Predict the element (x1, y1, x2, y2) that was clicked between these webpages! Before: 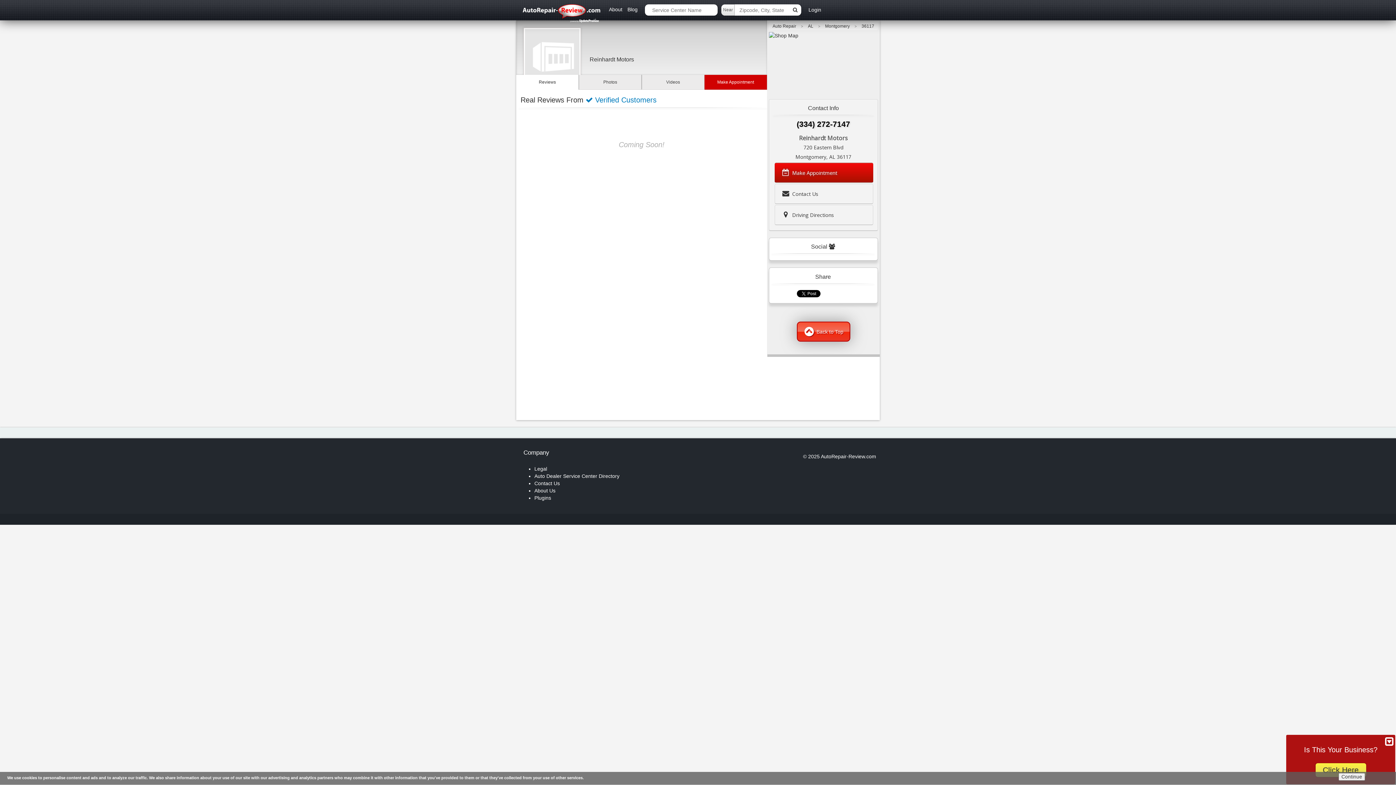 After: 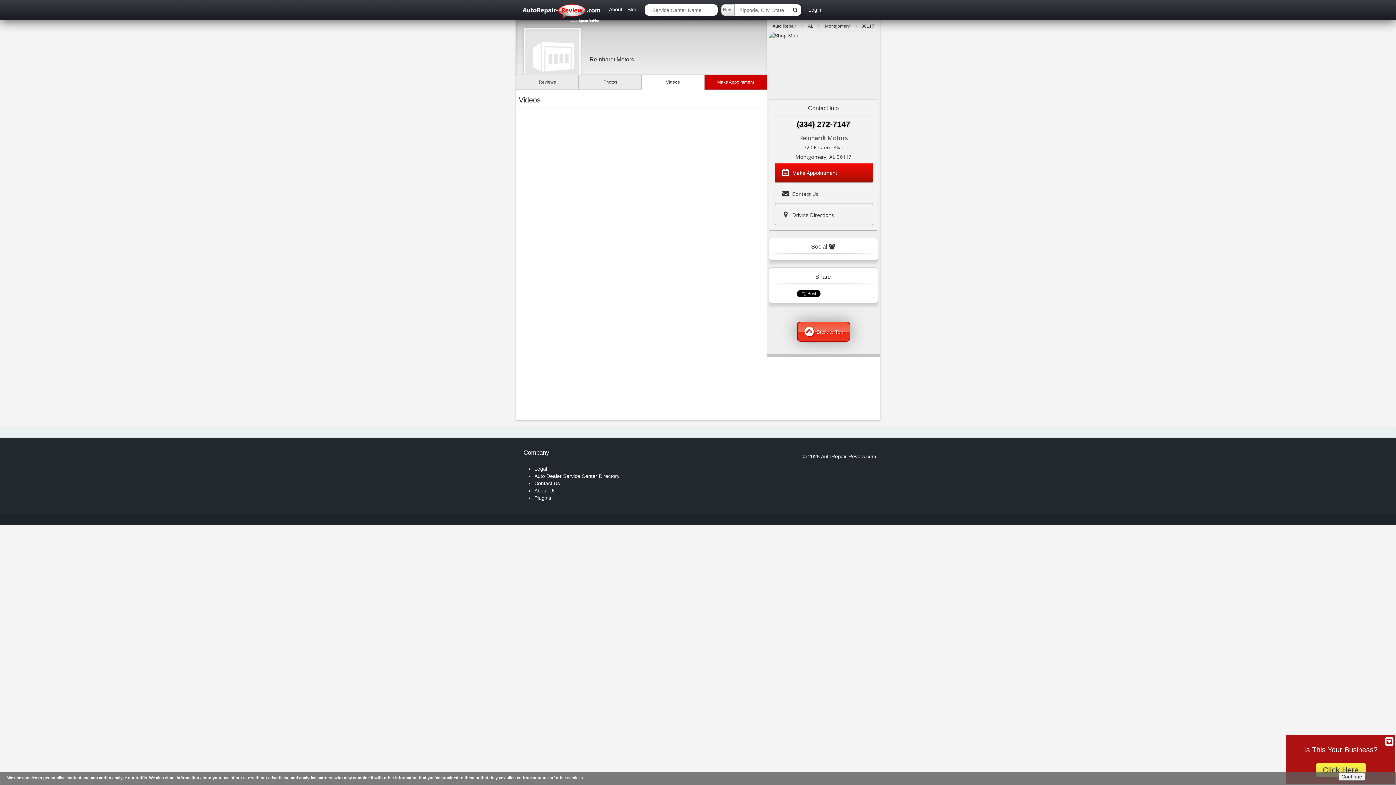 Action: label: Videos bbox: (641, 74, 704, 89)